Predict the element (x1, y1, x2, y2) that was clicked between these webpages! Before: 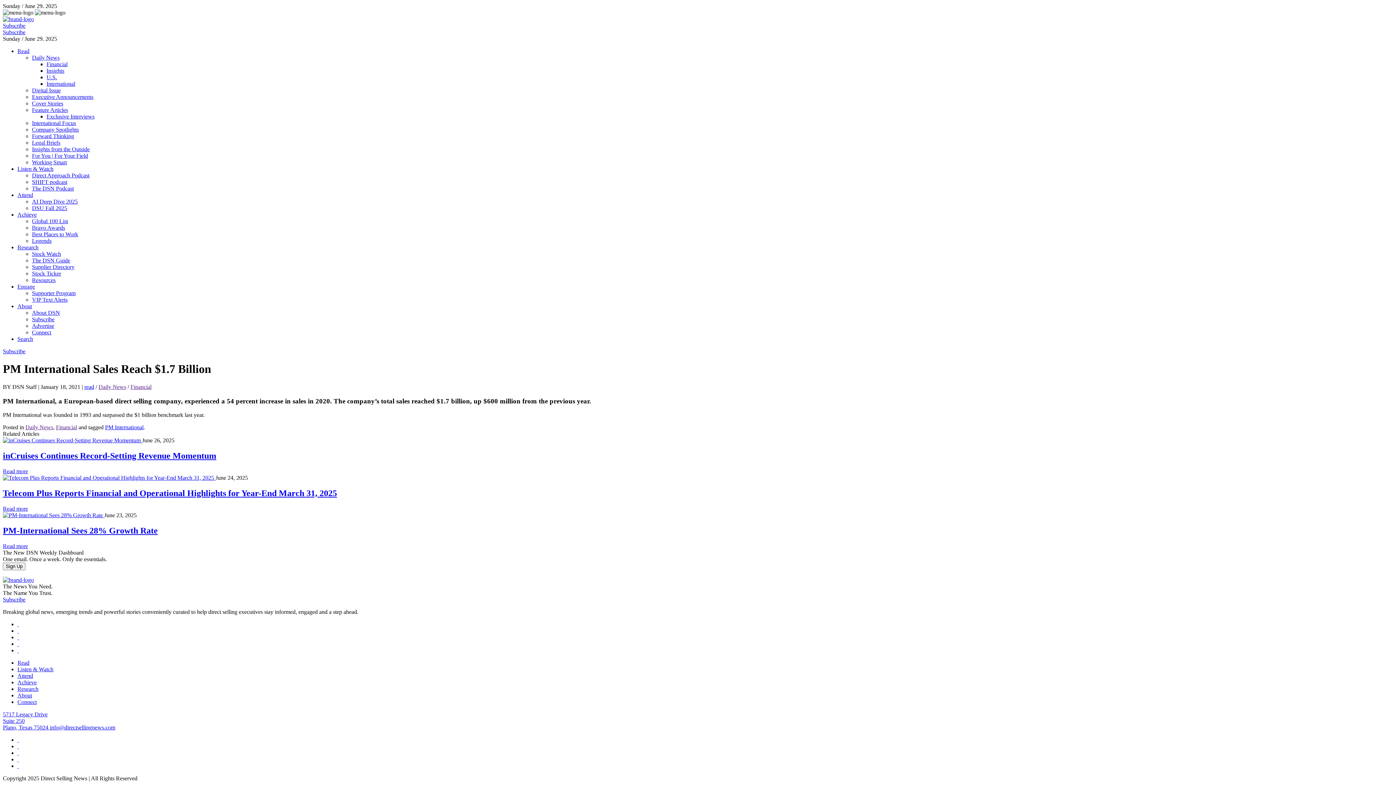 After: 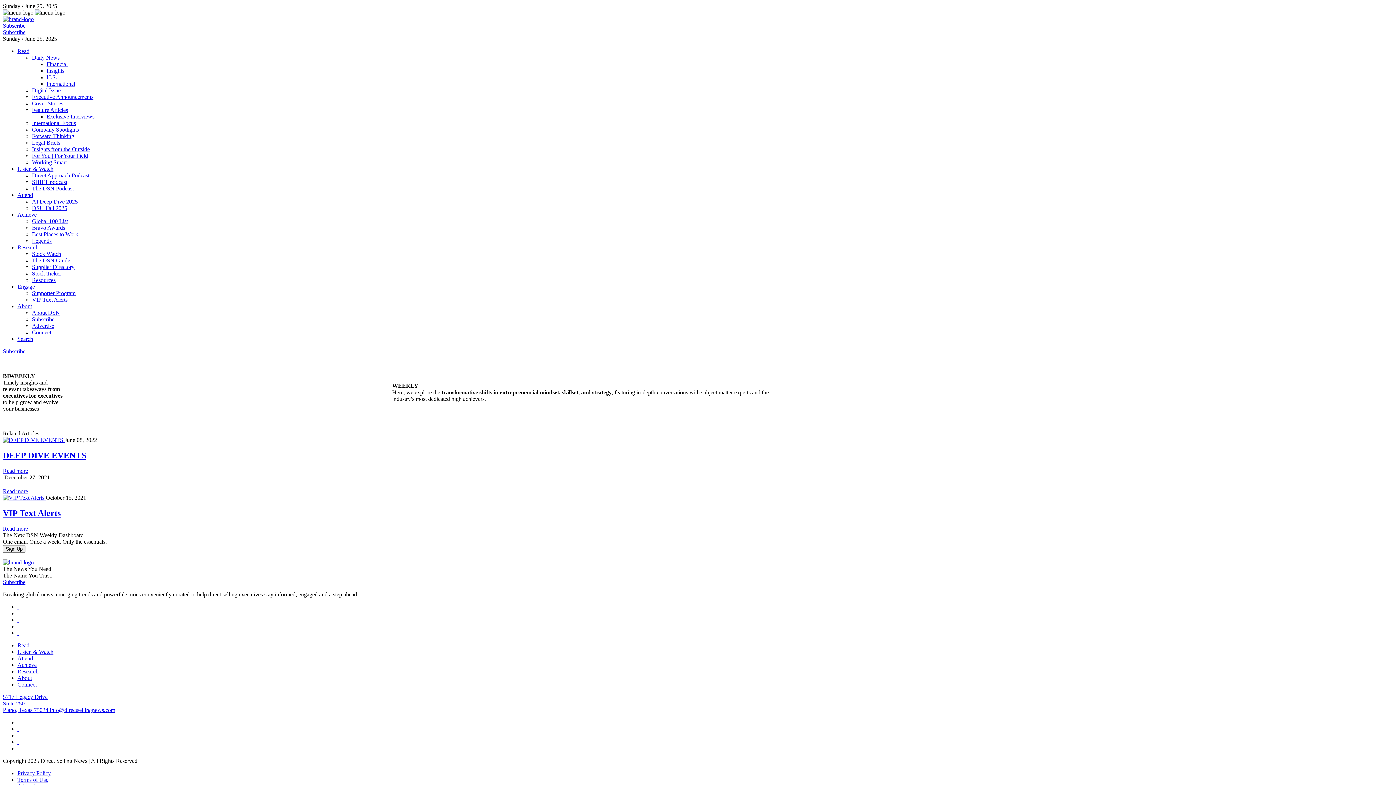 Action: bbox: (17, 165, 53, 172) label: Listen & Watch